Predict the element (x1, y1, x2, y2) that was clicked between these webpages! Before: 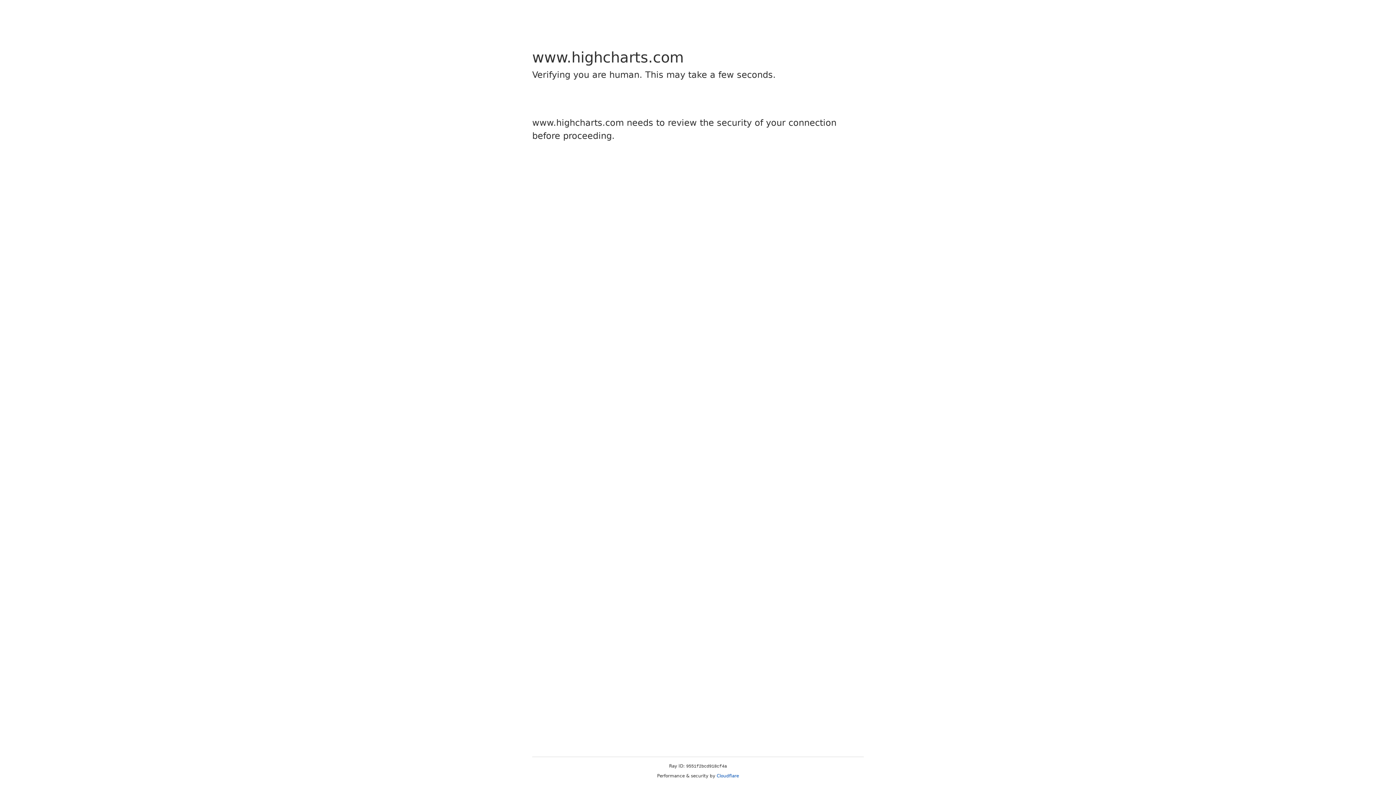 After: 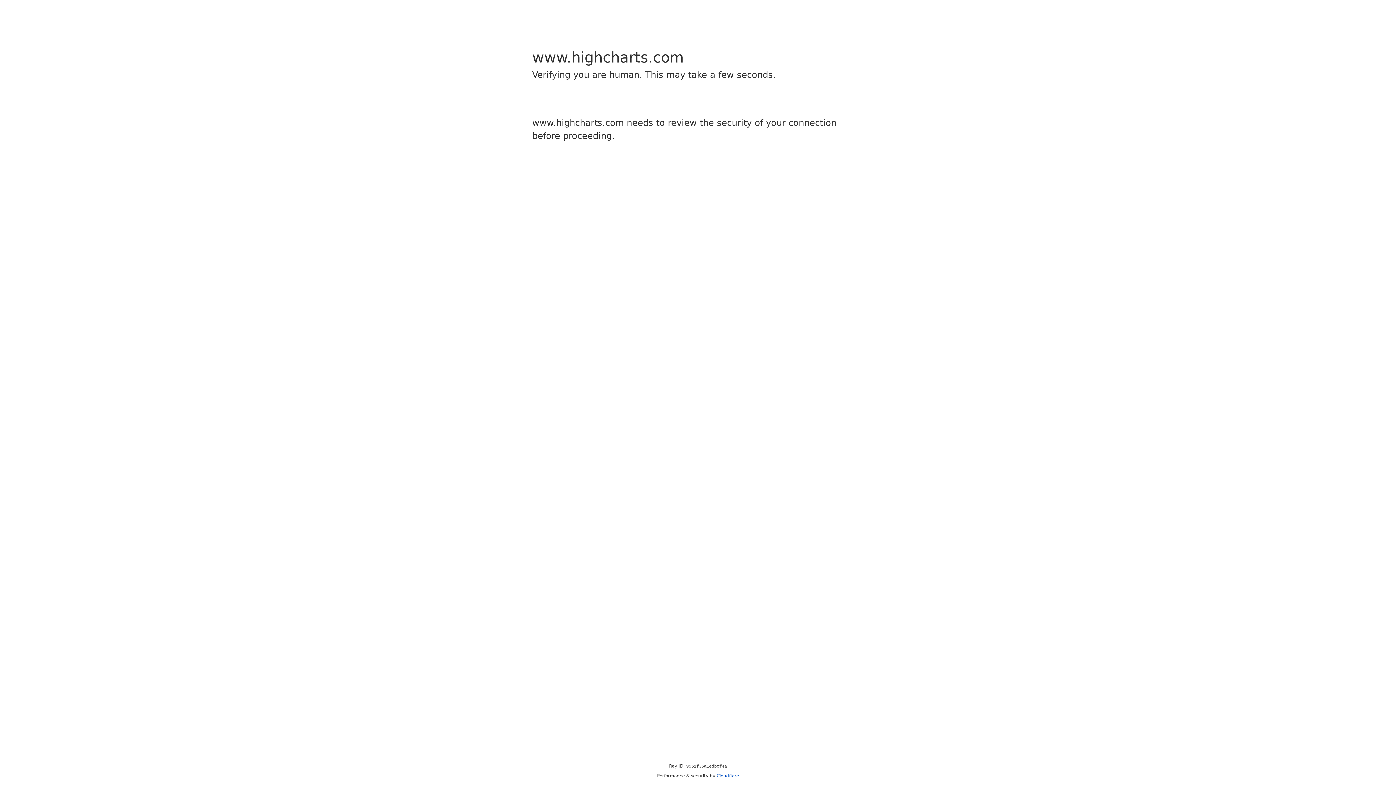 Action: bbox: (716, 773, 739, 778) label: Cloudflare